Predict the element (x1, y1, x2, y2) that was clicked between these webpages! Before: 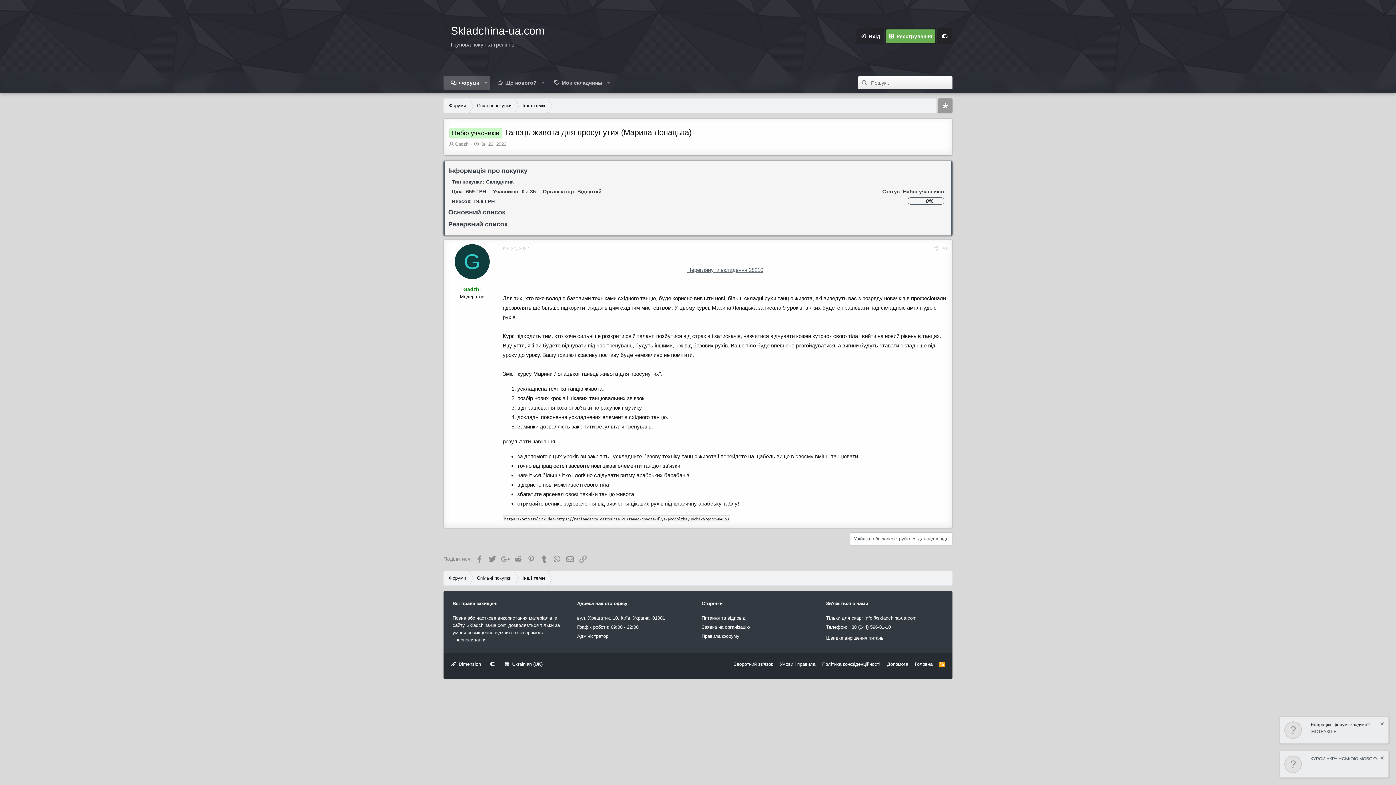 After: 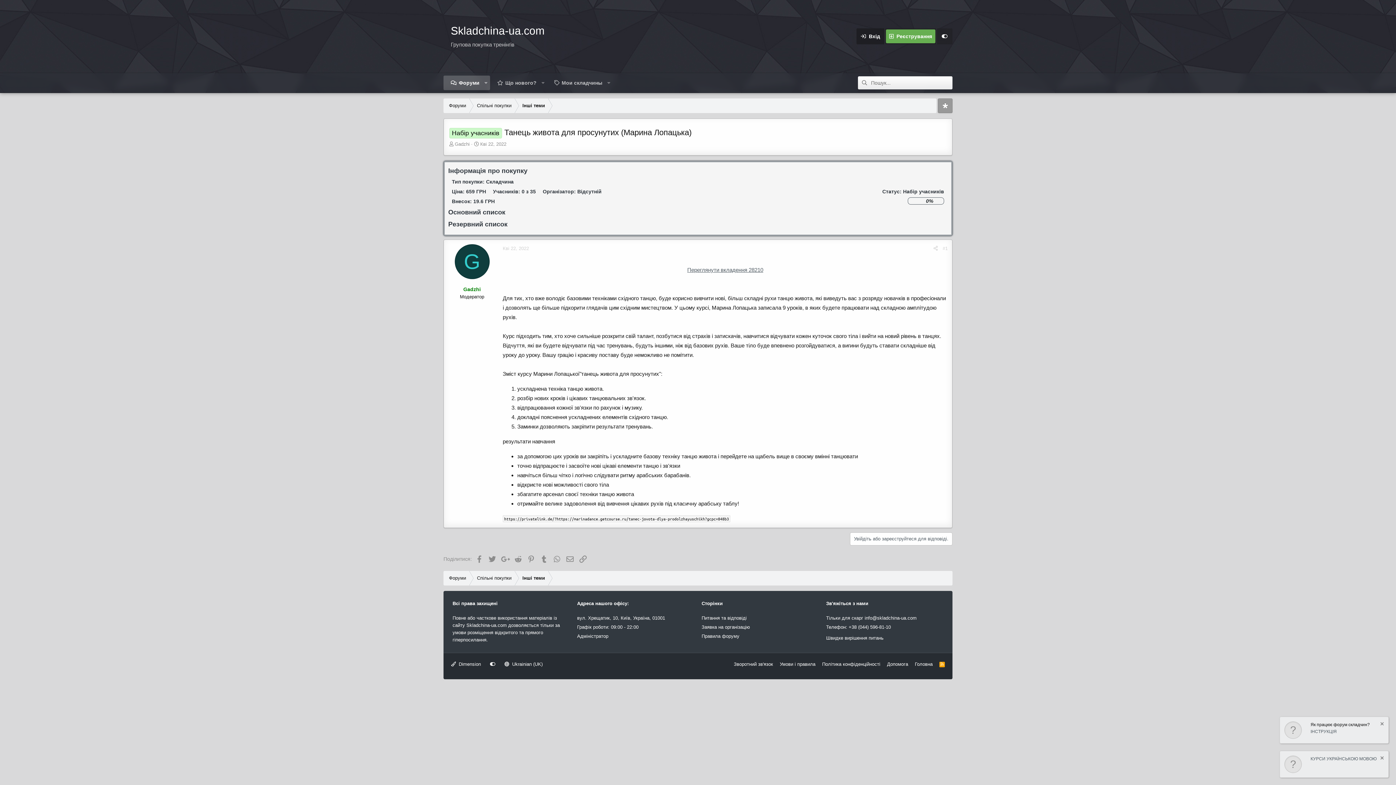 Action: bbox: (856, 28, 884, 44) label: Вхід